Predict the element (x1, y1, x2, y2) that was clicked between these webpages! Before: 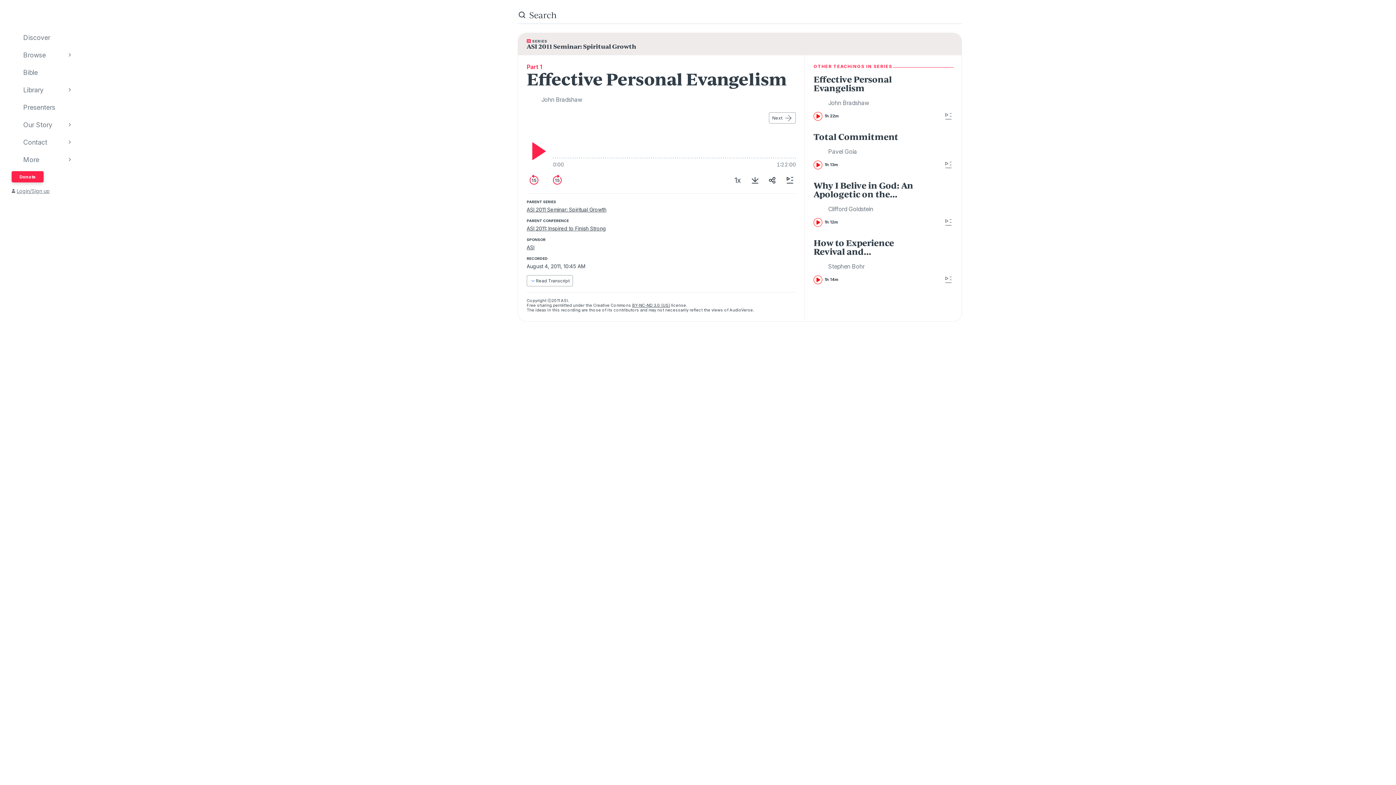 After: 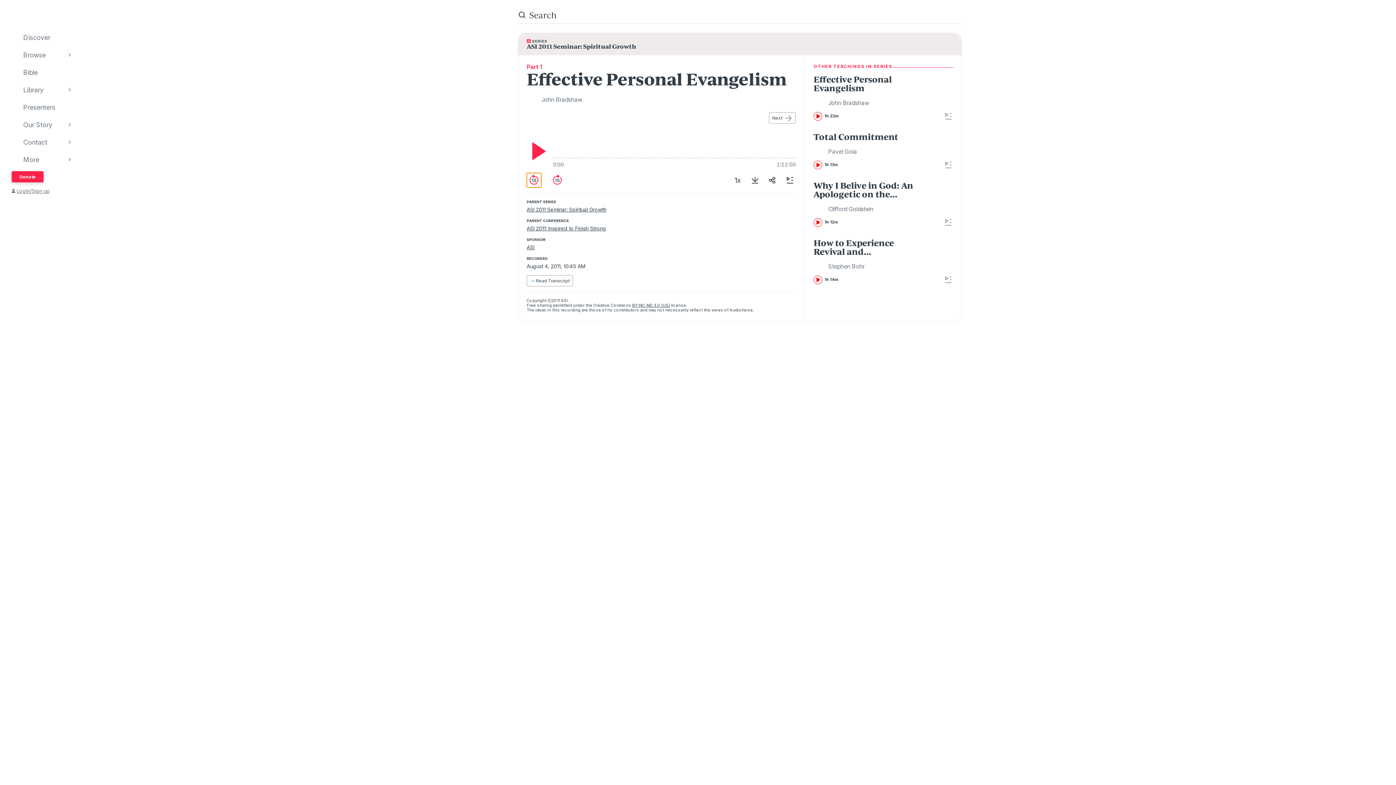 Action: label: back 15 seconds bbox: (526, 173, 541, 187)